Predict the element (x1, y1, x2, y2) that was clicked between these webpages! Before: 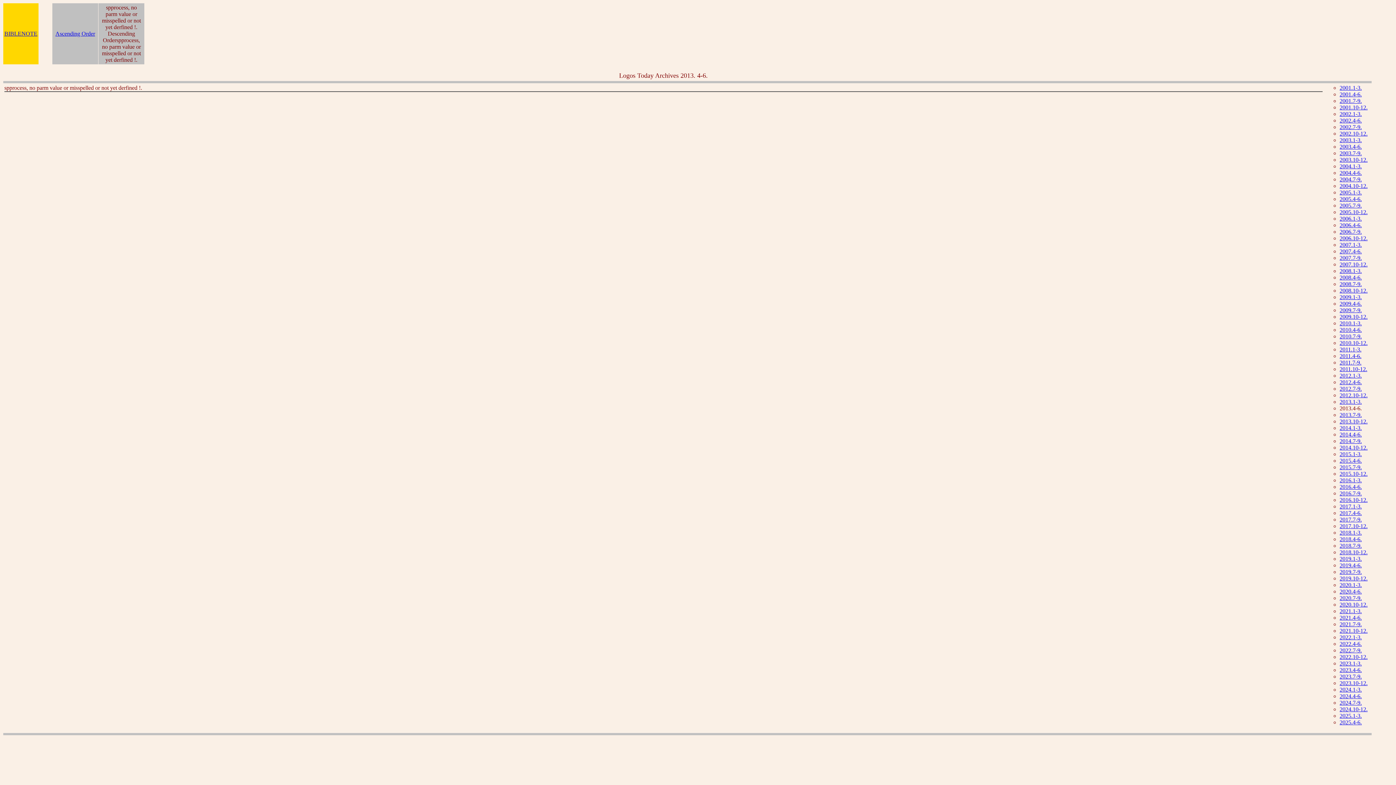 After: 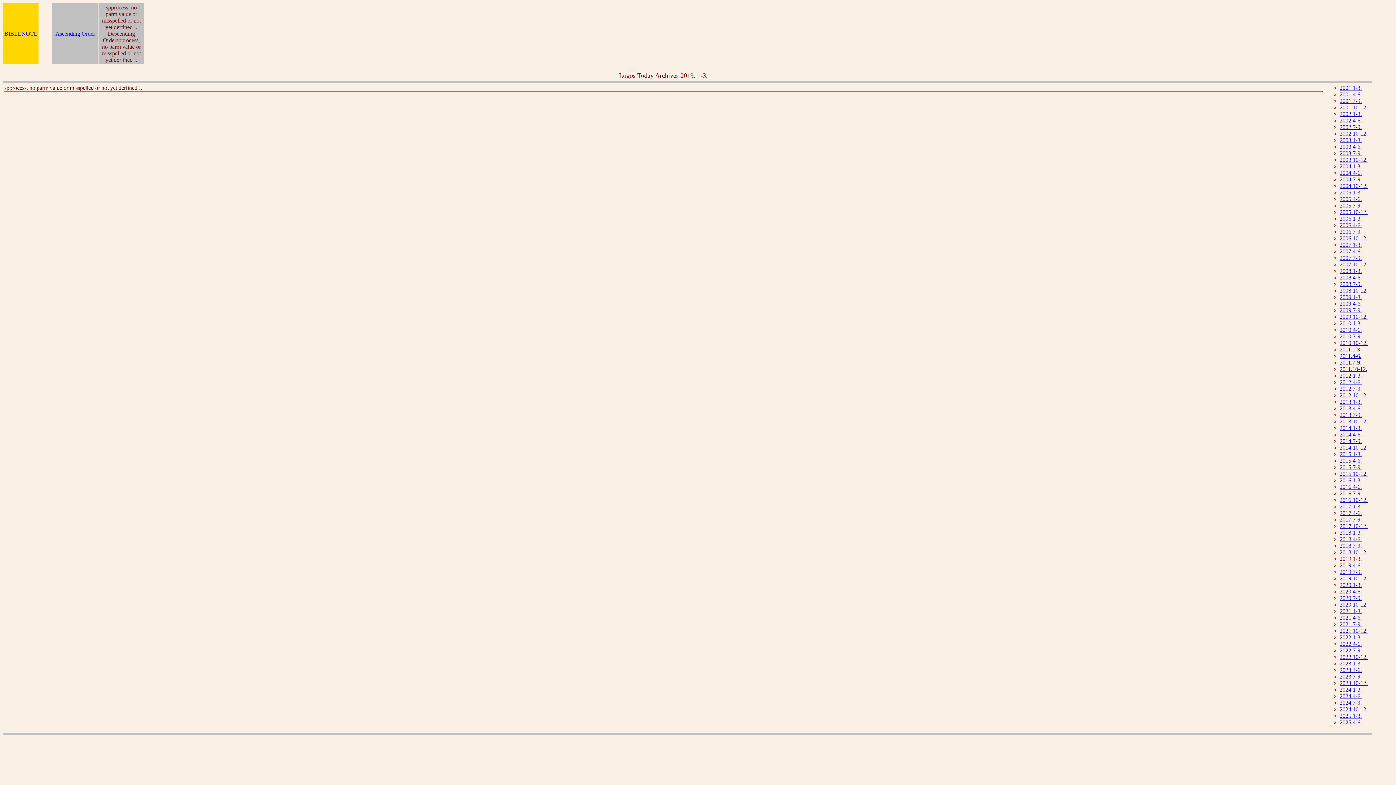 Action: bbox: (1340, 556, 1362, 562) label: 2019.1-3.